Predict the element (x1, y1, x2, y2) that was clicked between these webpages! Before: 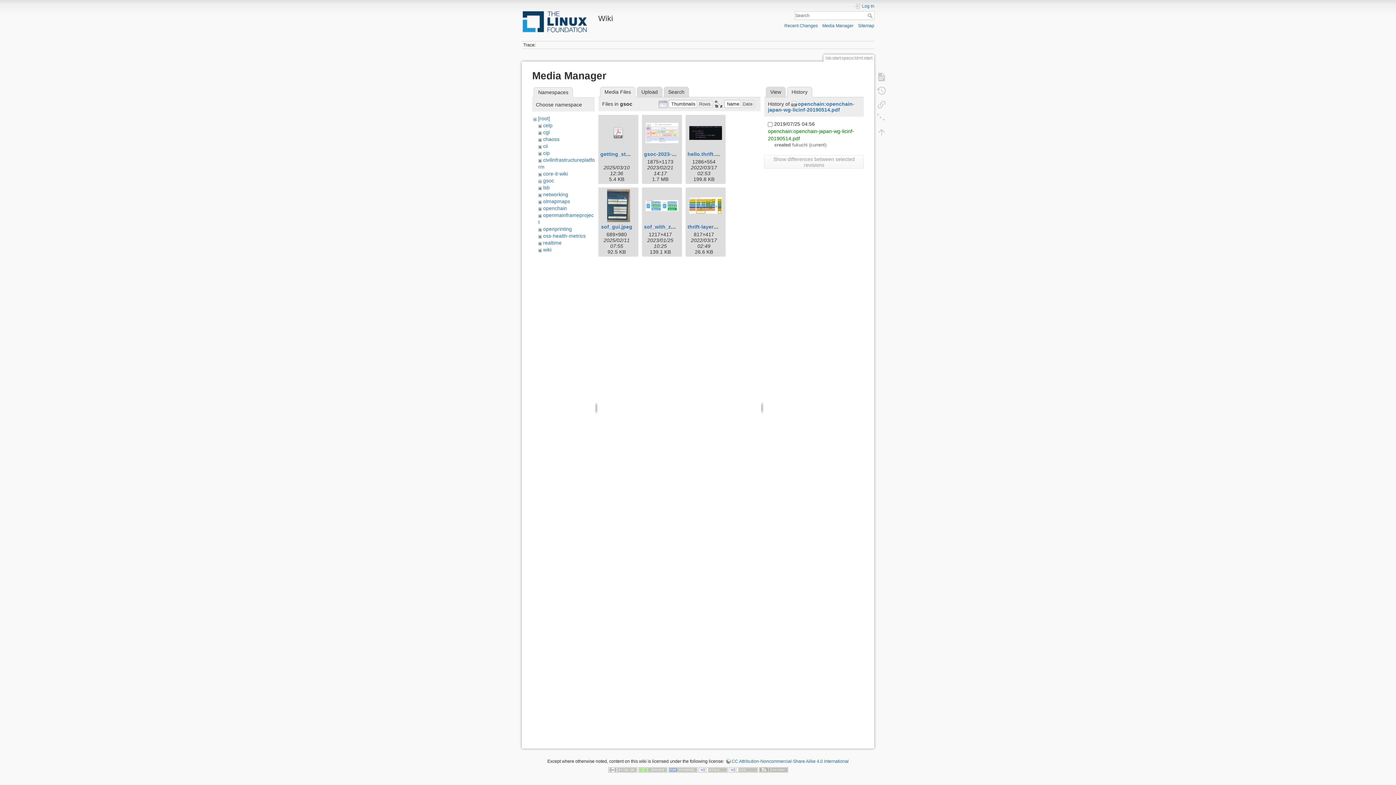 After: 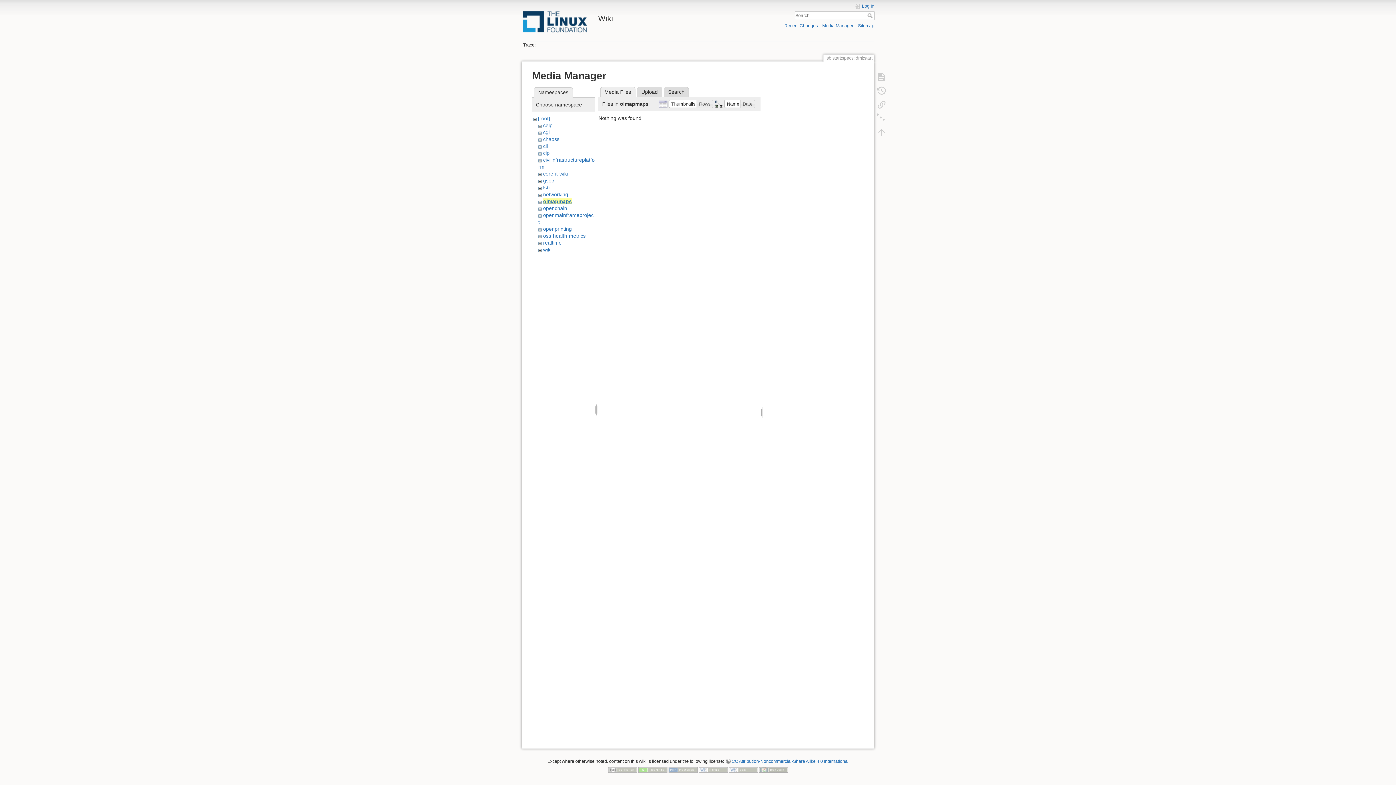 Action: bbox: (543, 198, 570, 204) label: olmapmaps